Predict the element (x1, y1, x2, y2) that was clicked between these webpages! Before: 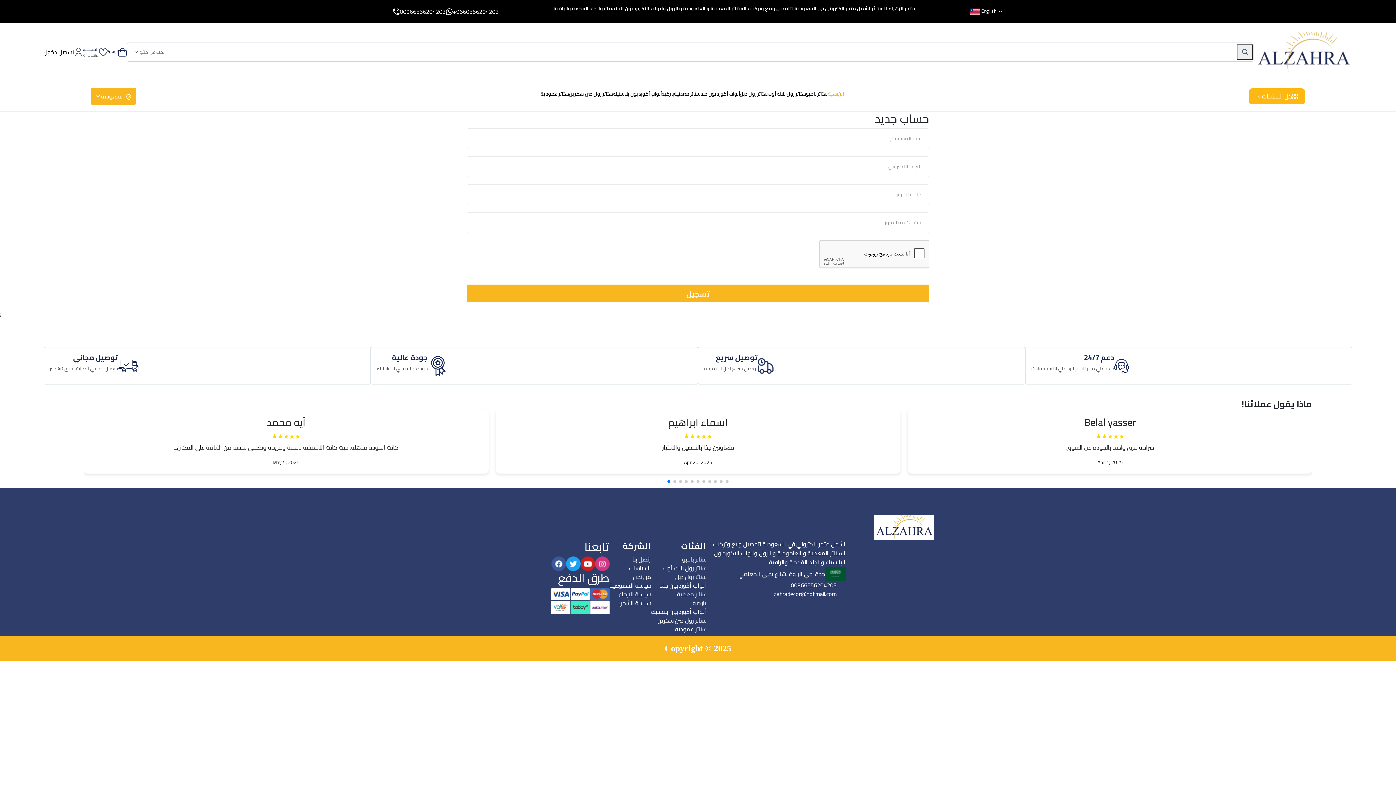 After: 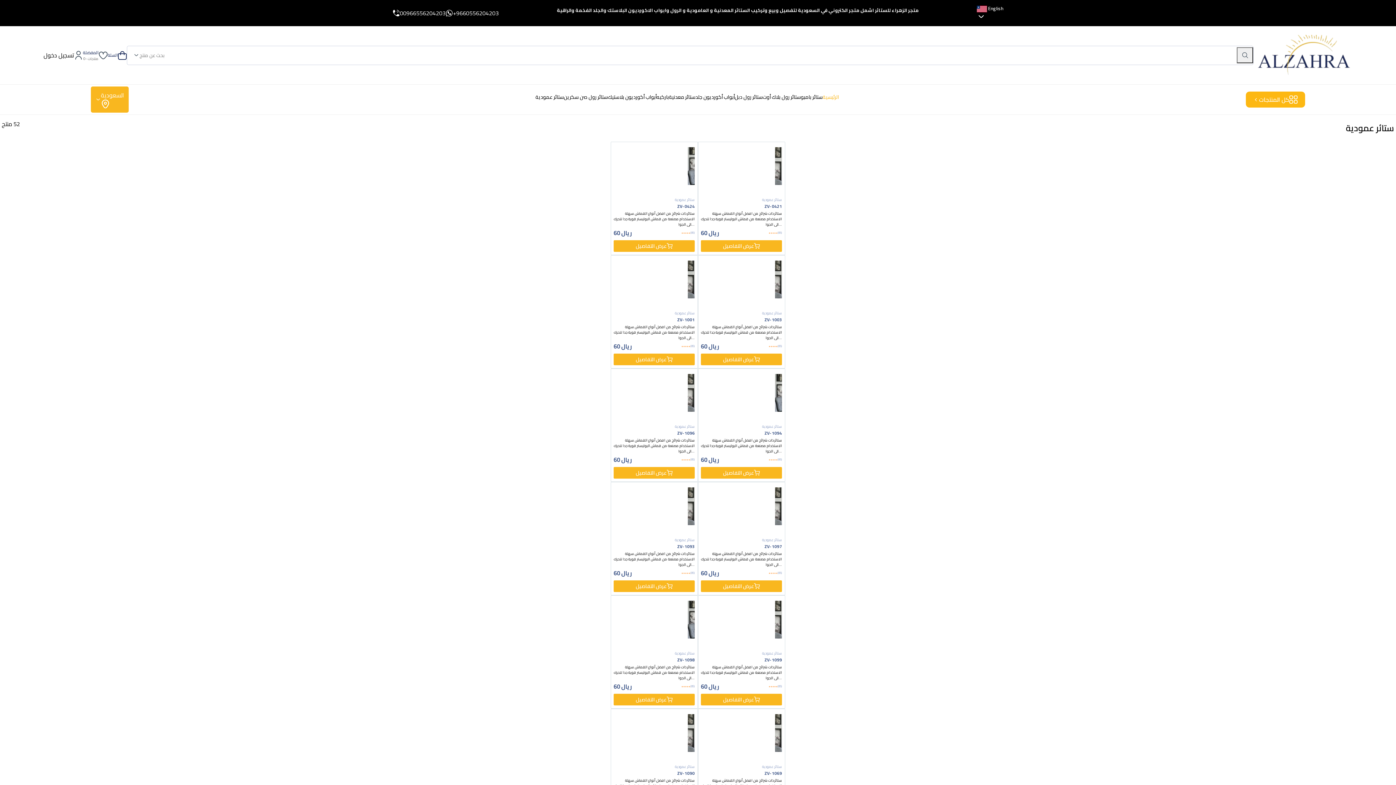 Action: bbox: (675, 624, 706, 634) label: ستائر عمودية